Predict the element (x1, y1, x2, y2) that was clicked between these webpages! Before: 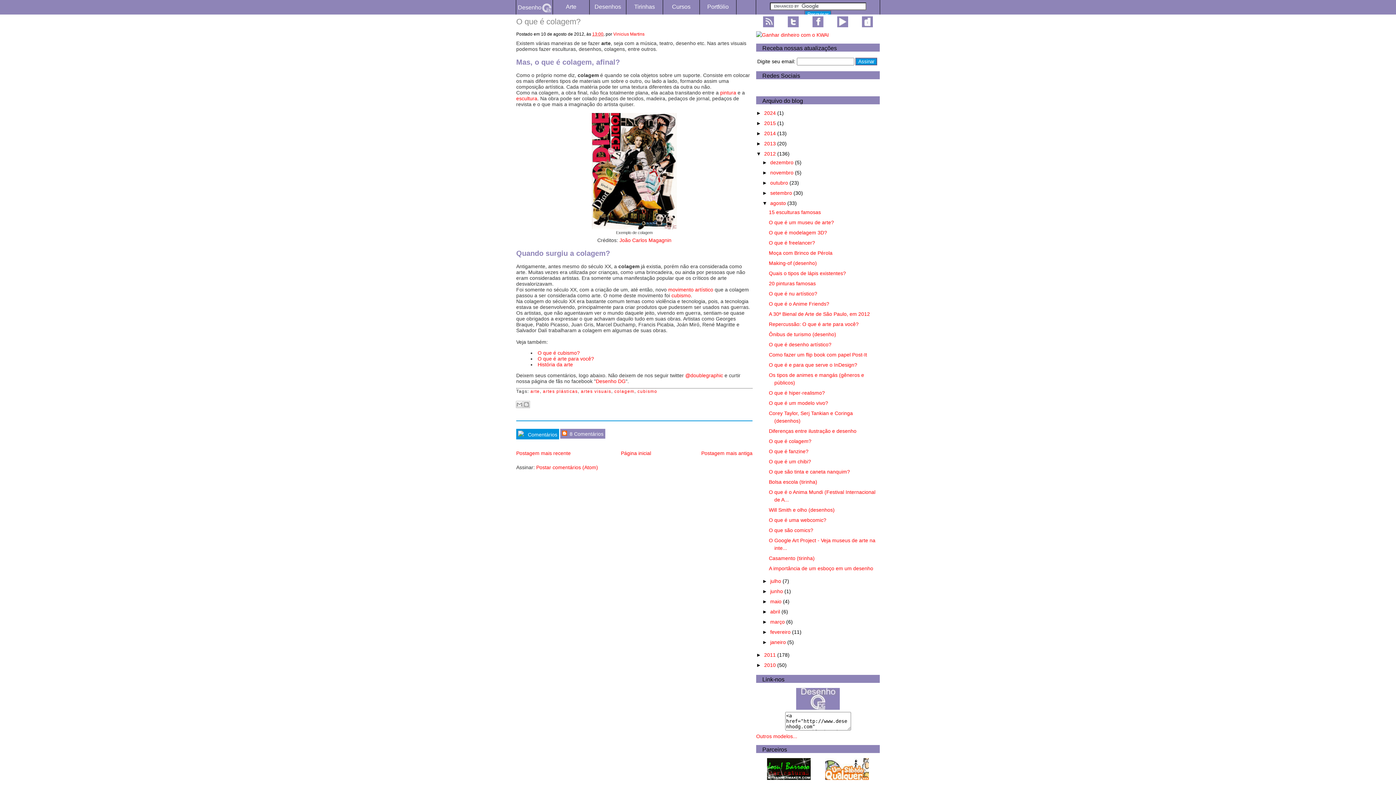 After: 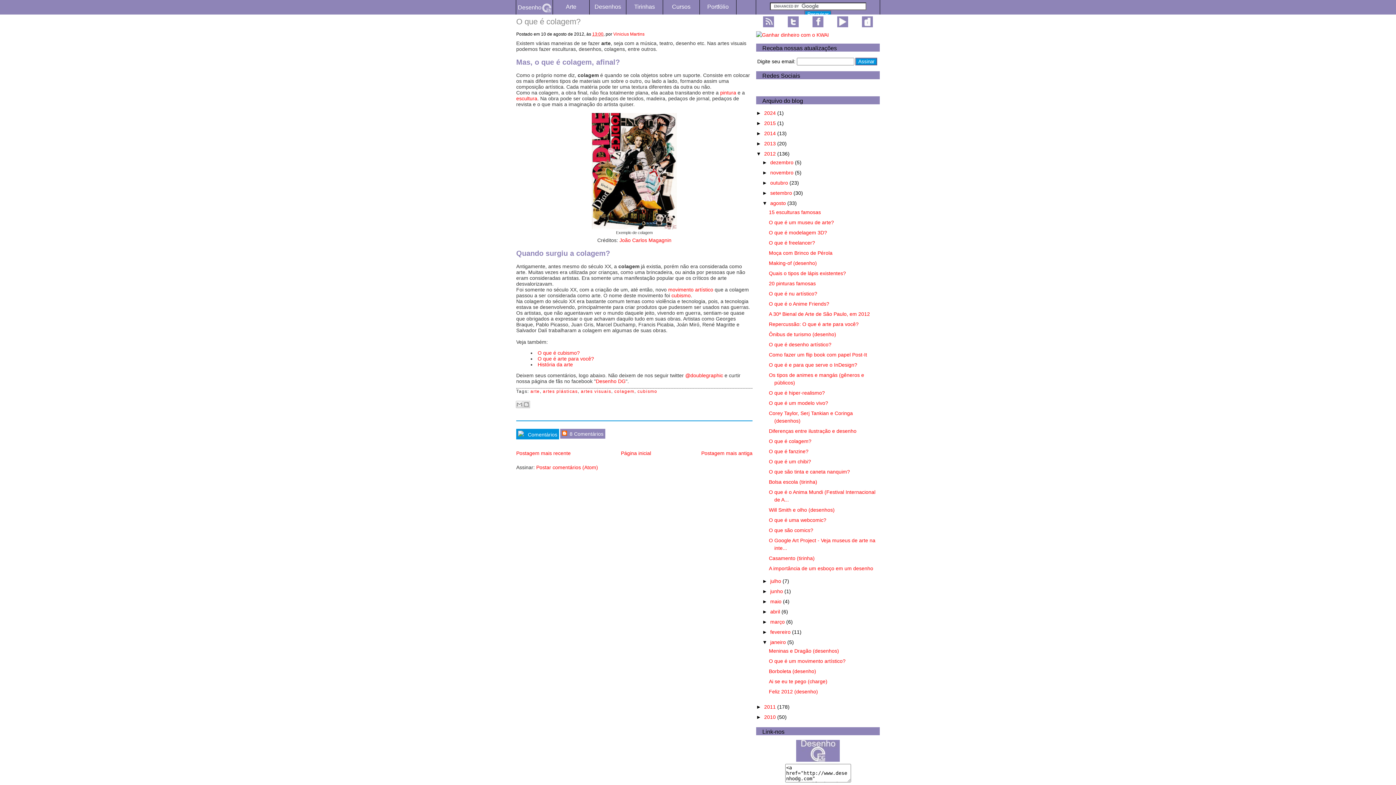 Action: label: ►   bbox: (762, 639, 770, 645)